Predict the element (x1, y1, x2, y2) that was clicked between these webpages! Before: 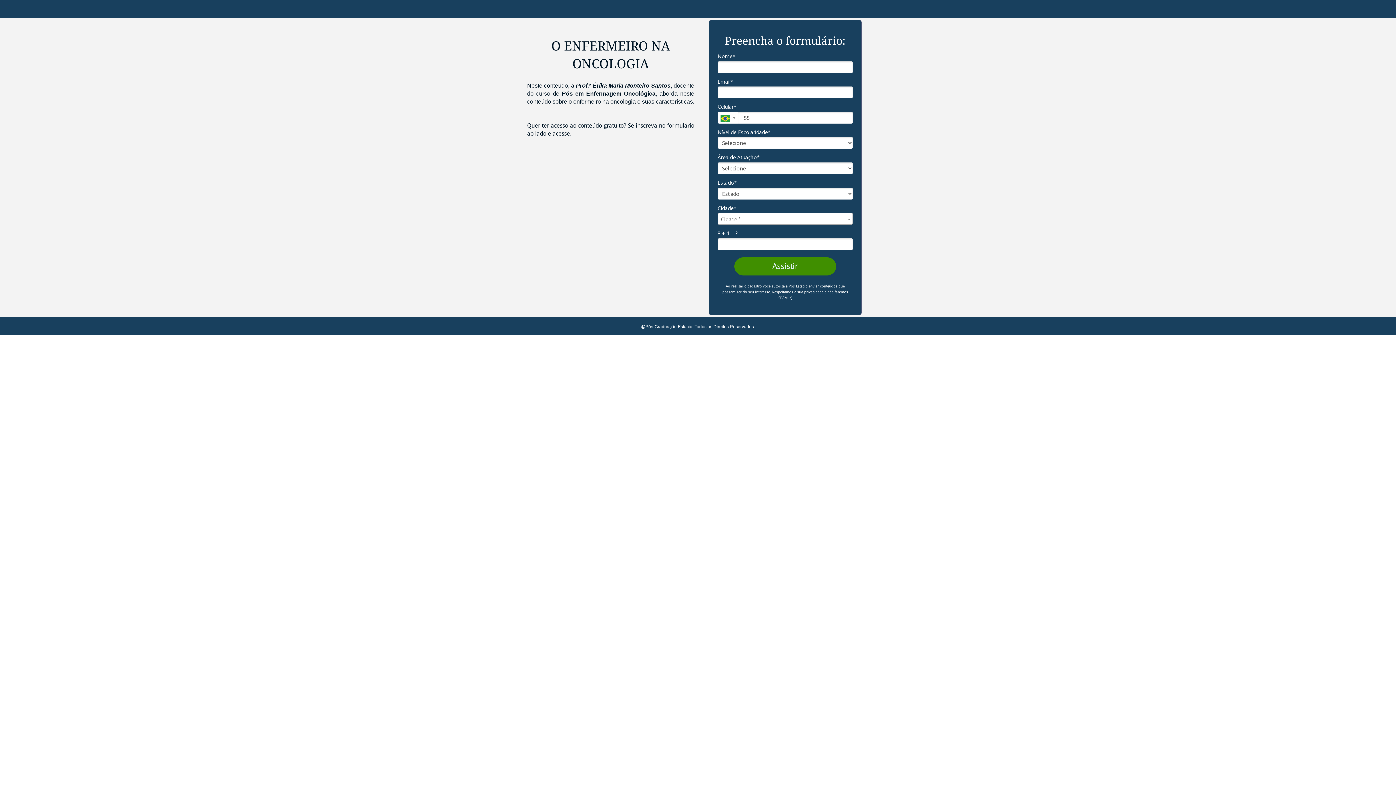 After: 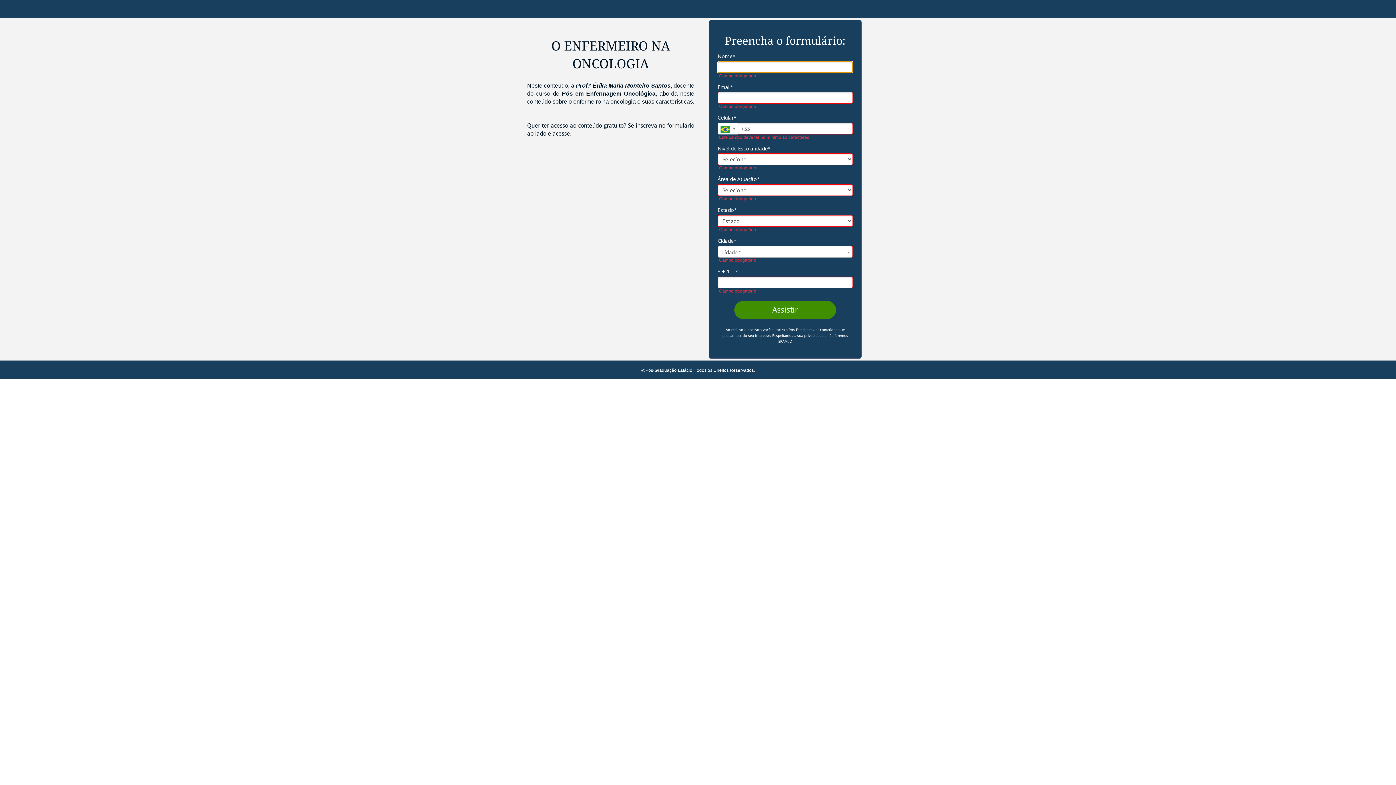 Action: bbox: (734, 257, 836, 275) label: Assistir